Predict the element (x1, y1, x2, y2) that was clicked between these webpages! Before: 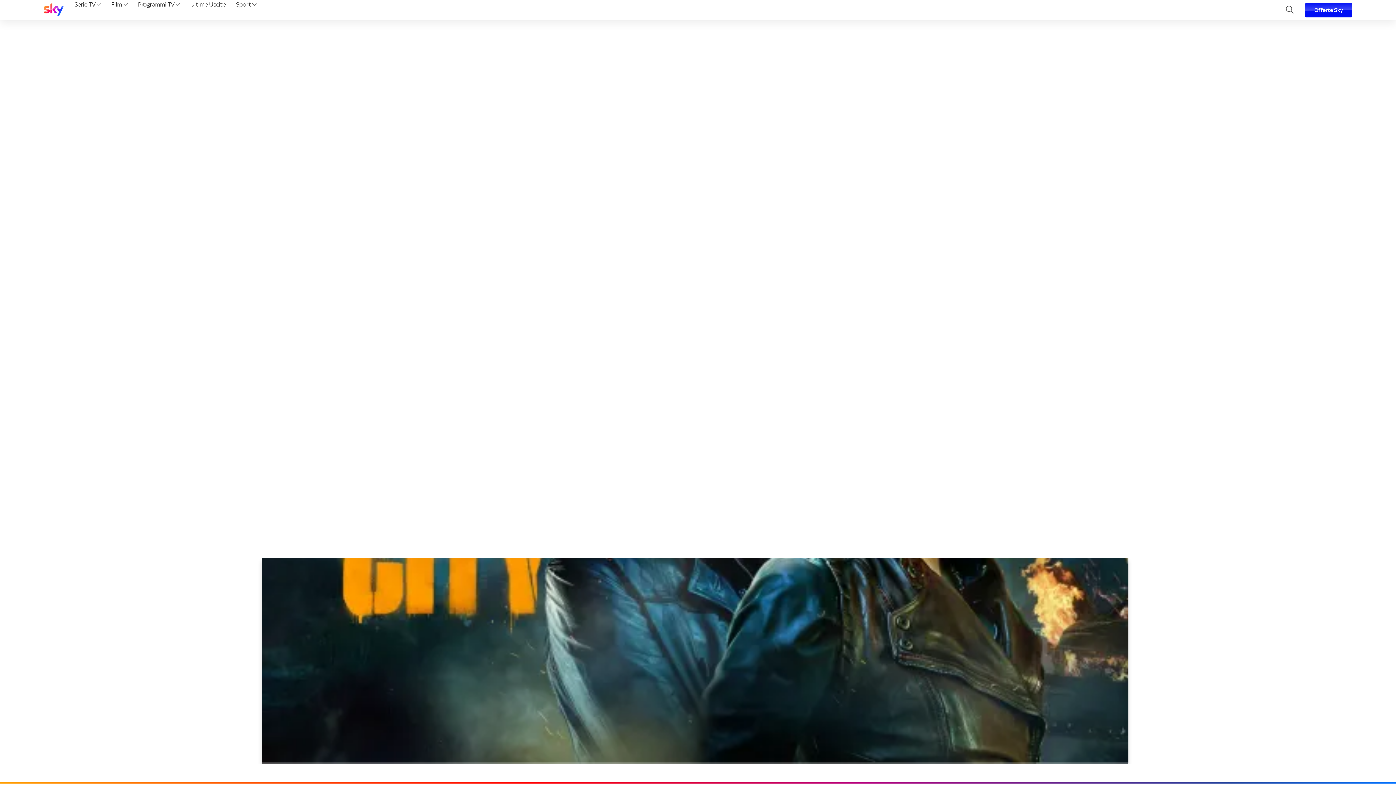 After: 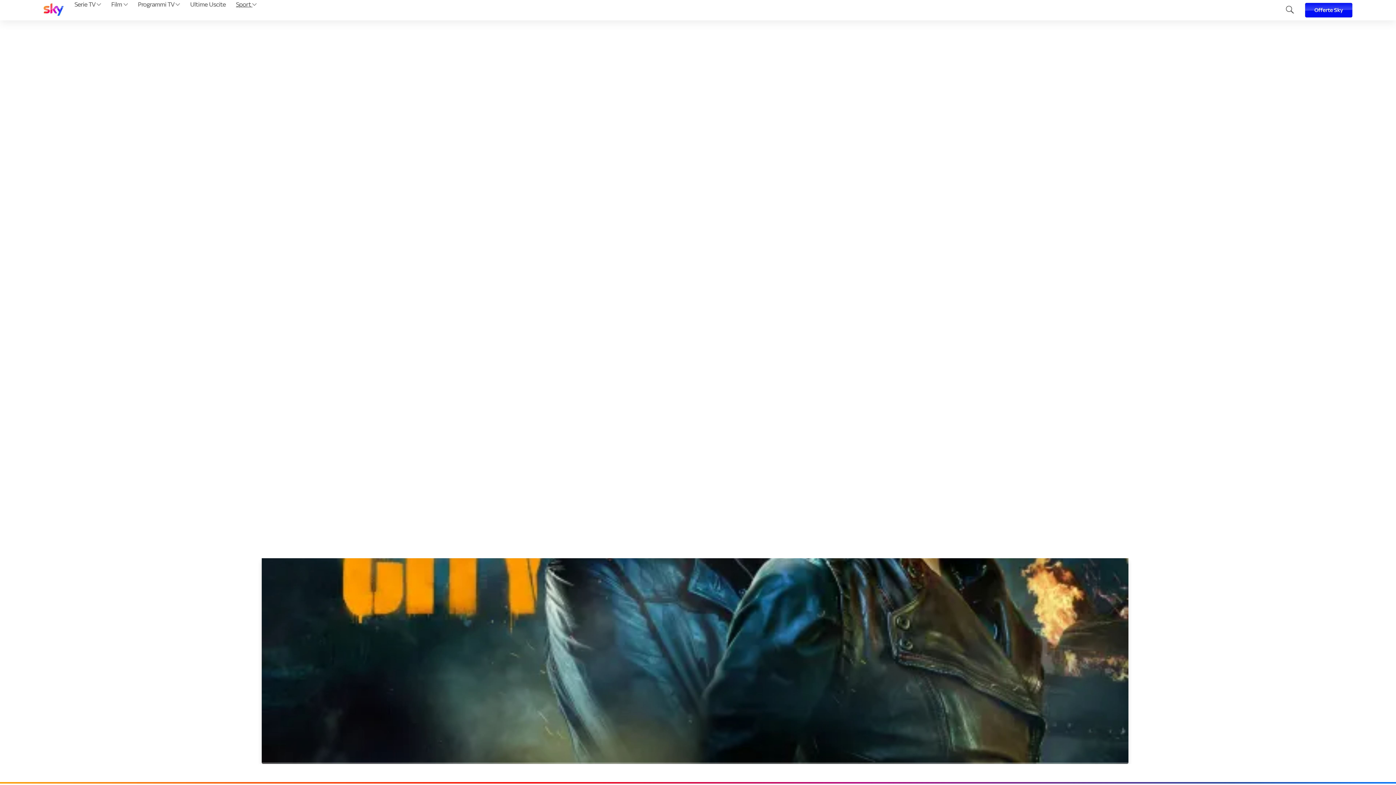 Action: bbox: (233, 0, 259, 20) label: Sport 